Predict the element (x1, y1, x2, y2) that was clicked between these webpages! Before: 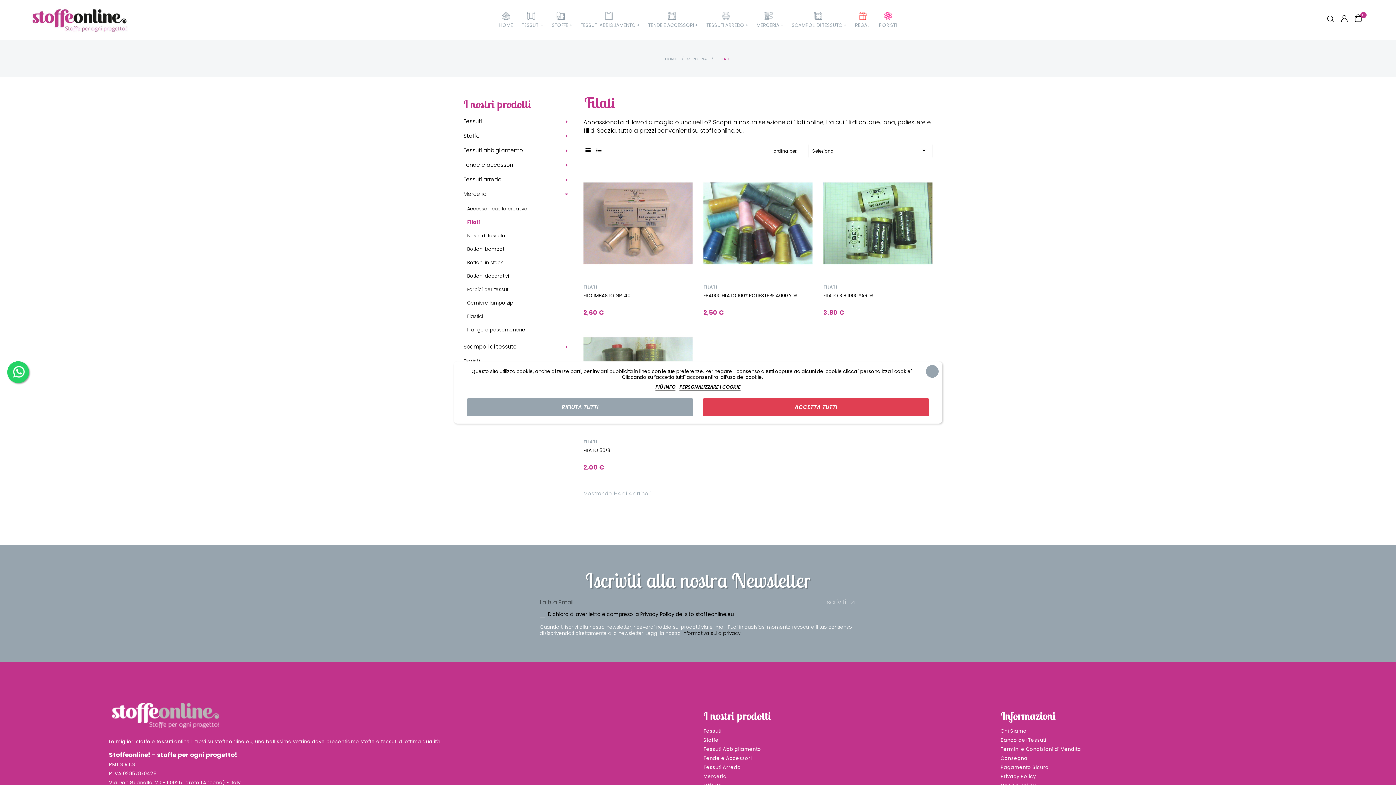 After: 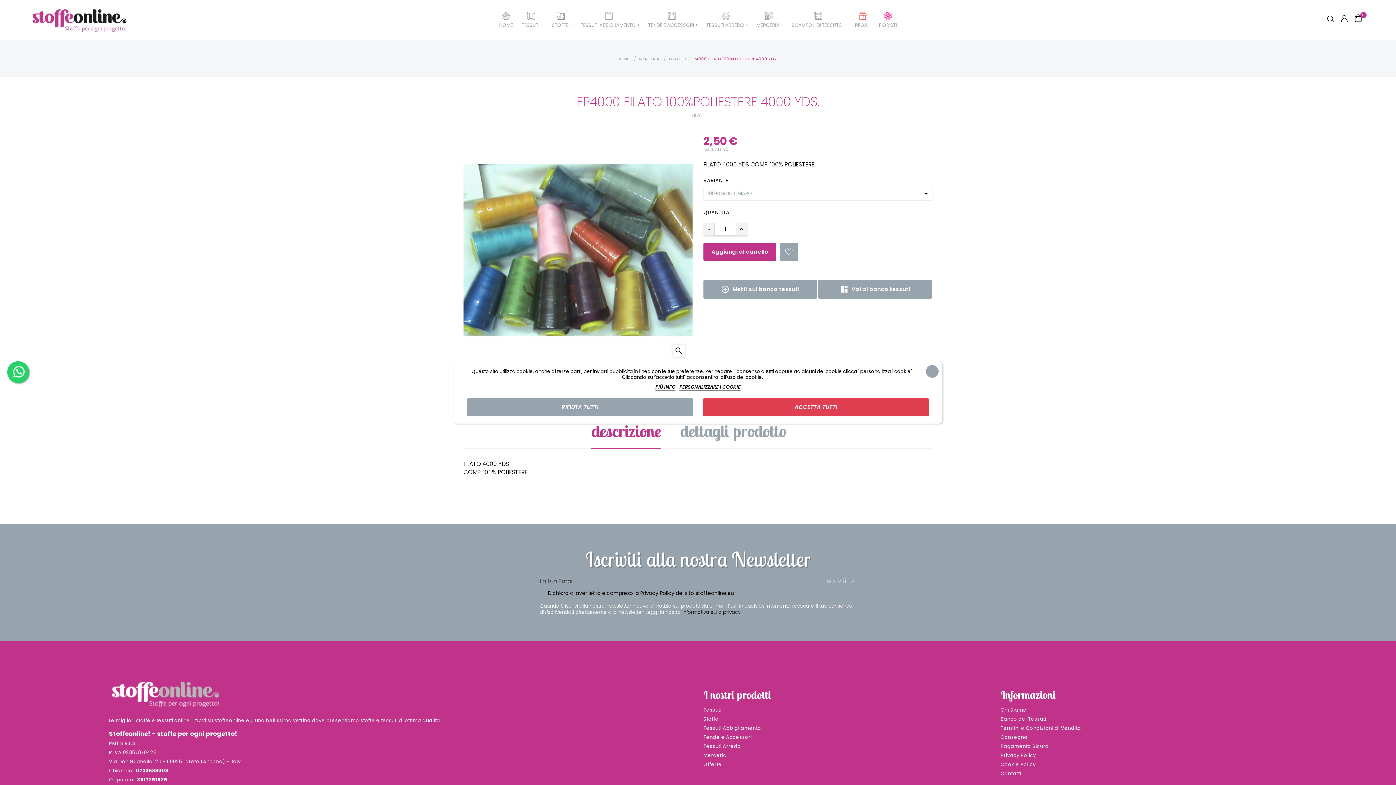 Action: bbox: (703, 169, 812, 278)